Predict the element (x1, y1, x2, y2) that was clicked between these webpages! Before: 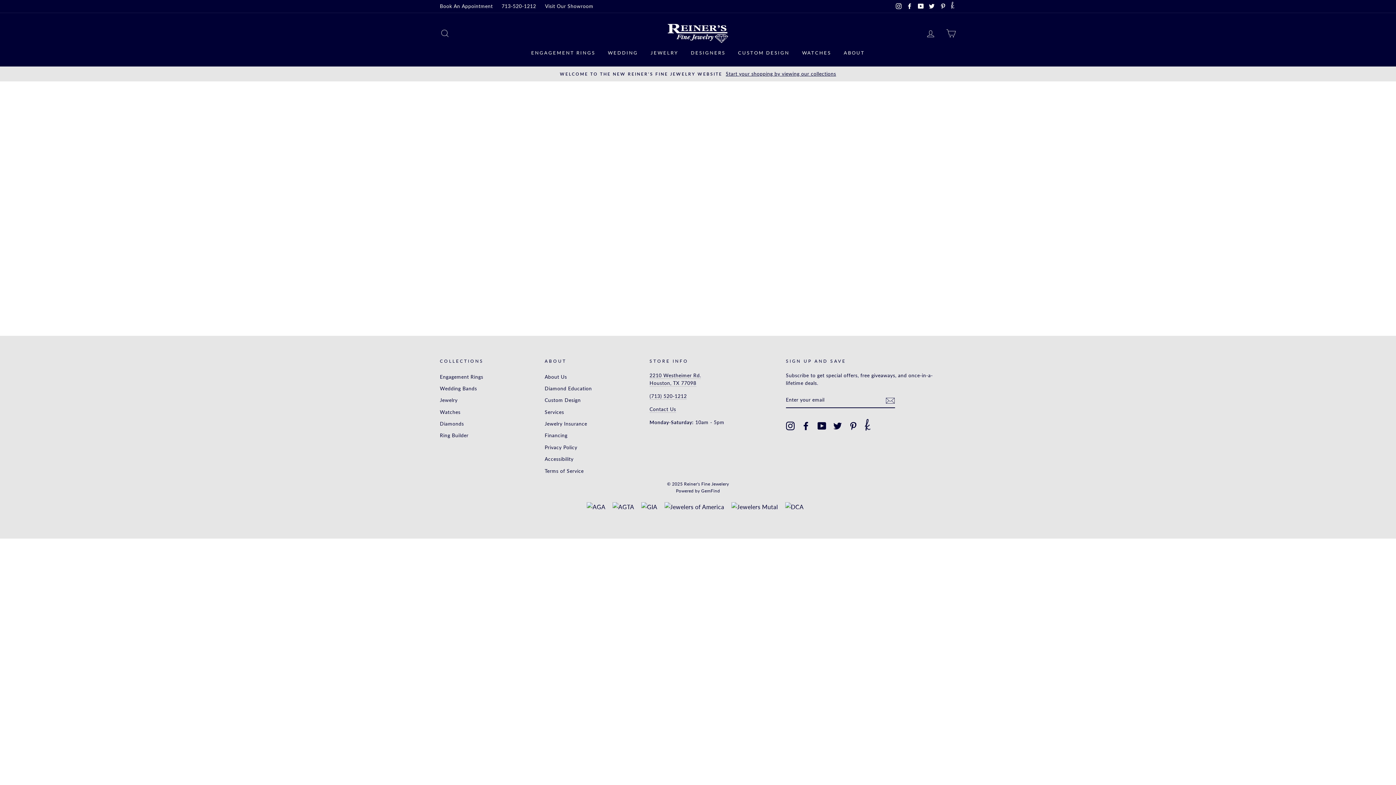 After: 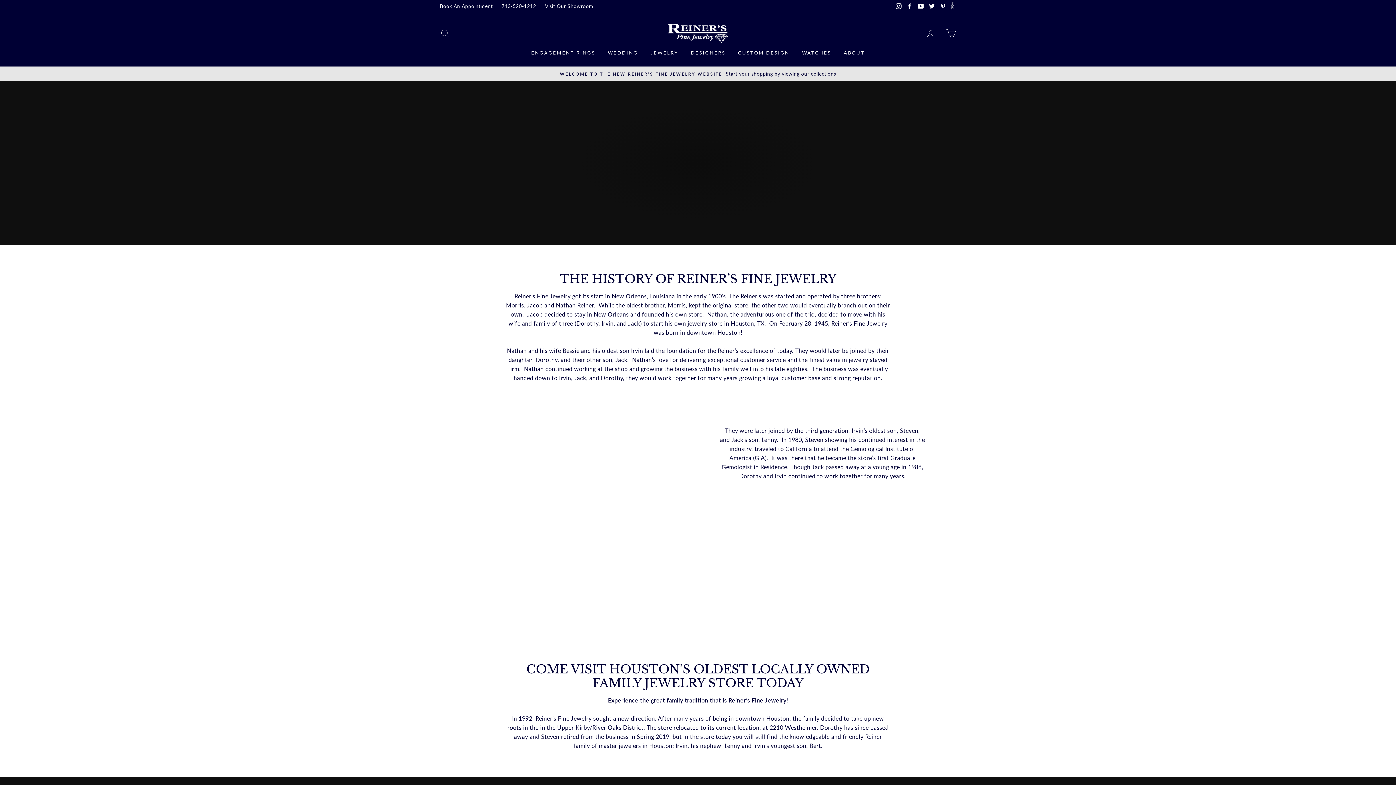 Action: bbox: (838, 46, 870, 59) label: ABOUT